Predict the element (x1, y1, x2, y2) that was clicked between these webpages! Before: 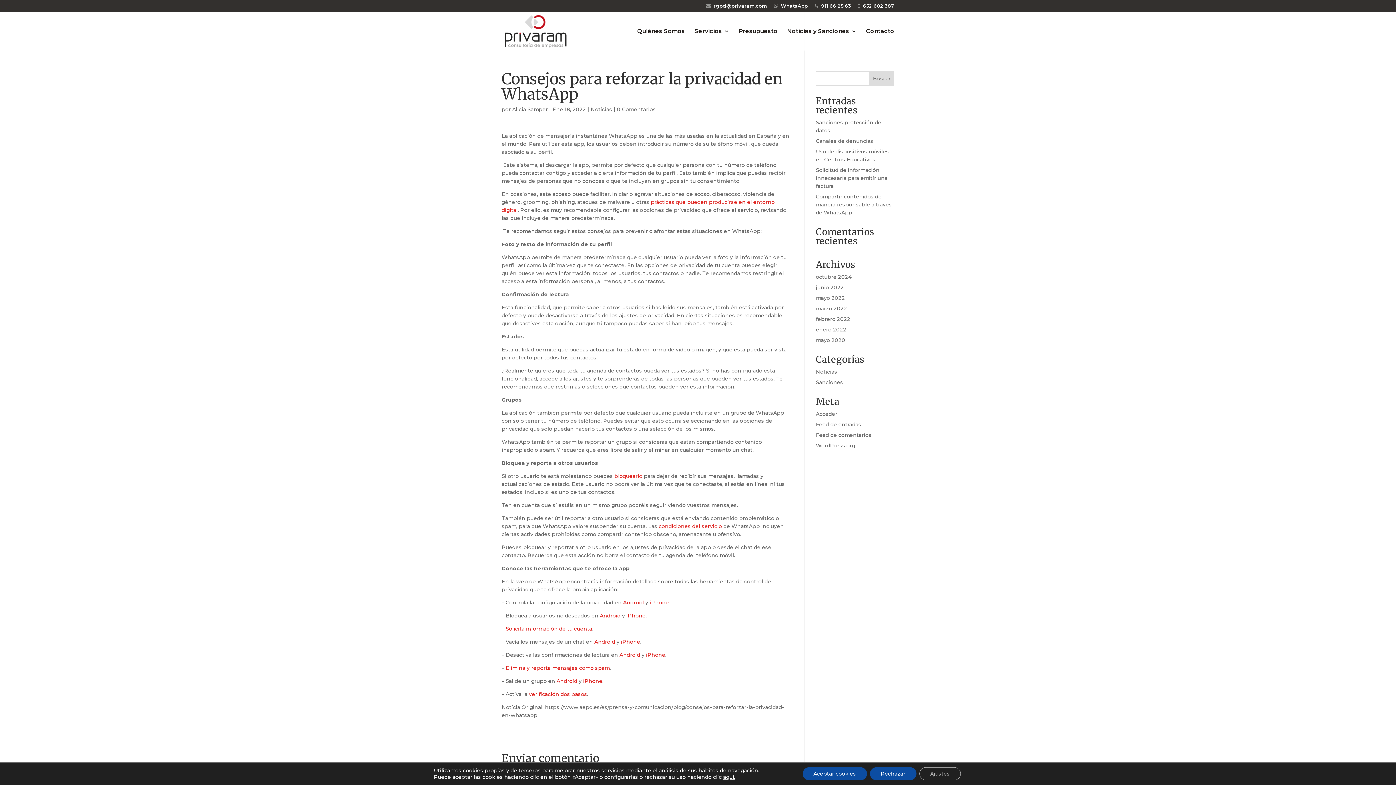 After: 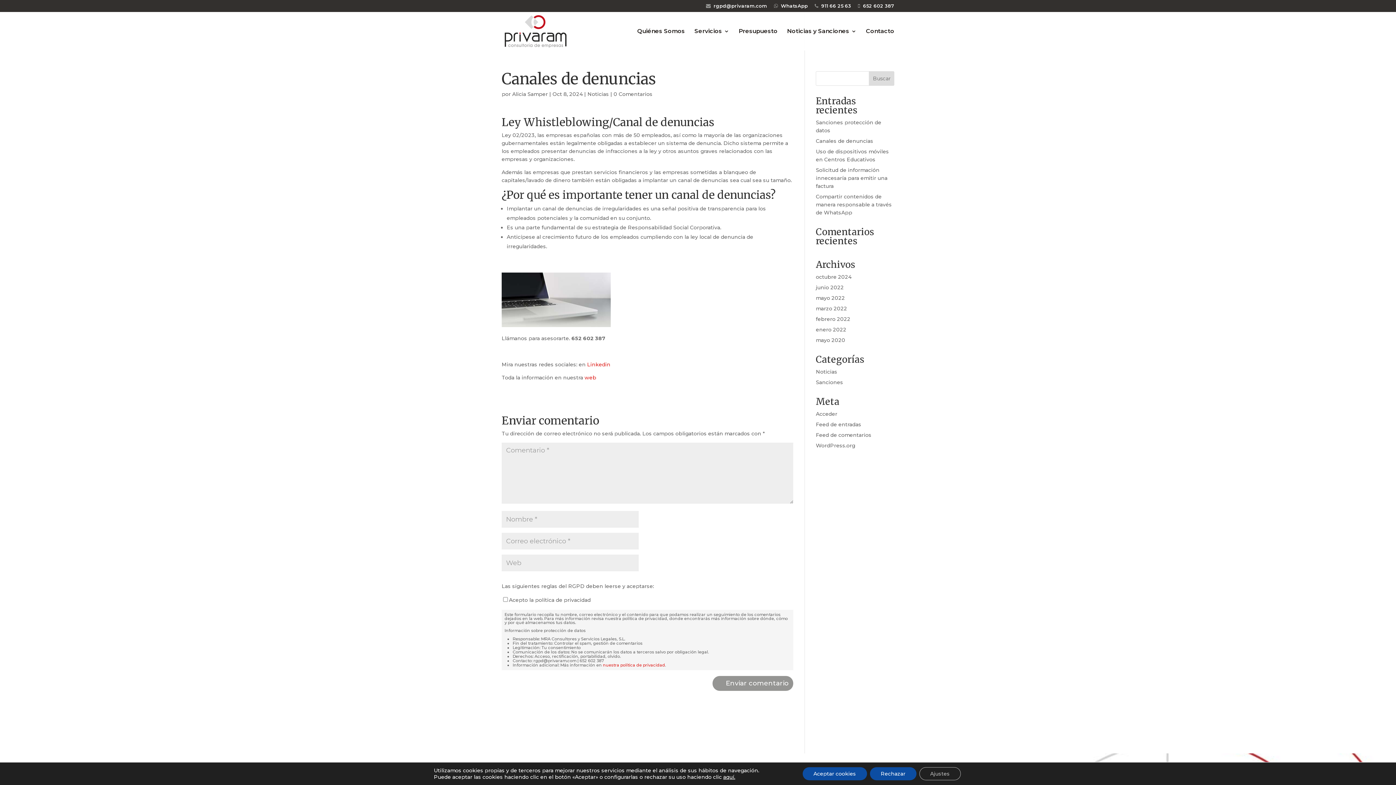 Action: label: Canales de denuncias bbox: (816, 137, 873, 144)